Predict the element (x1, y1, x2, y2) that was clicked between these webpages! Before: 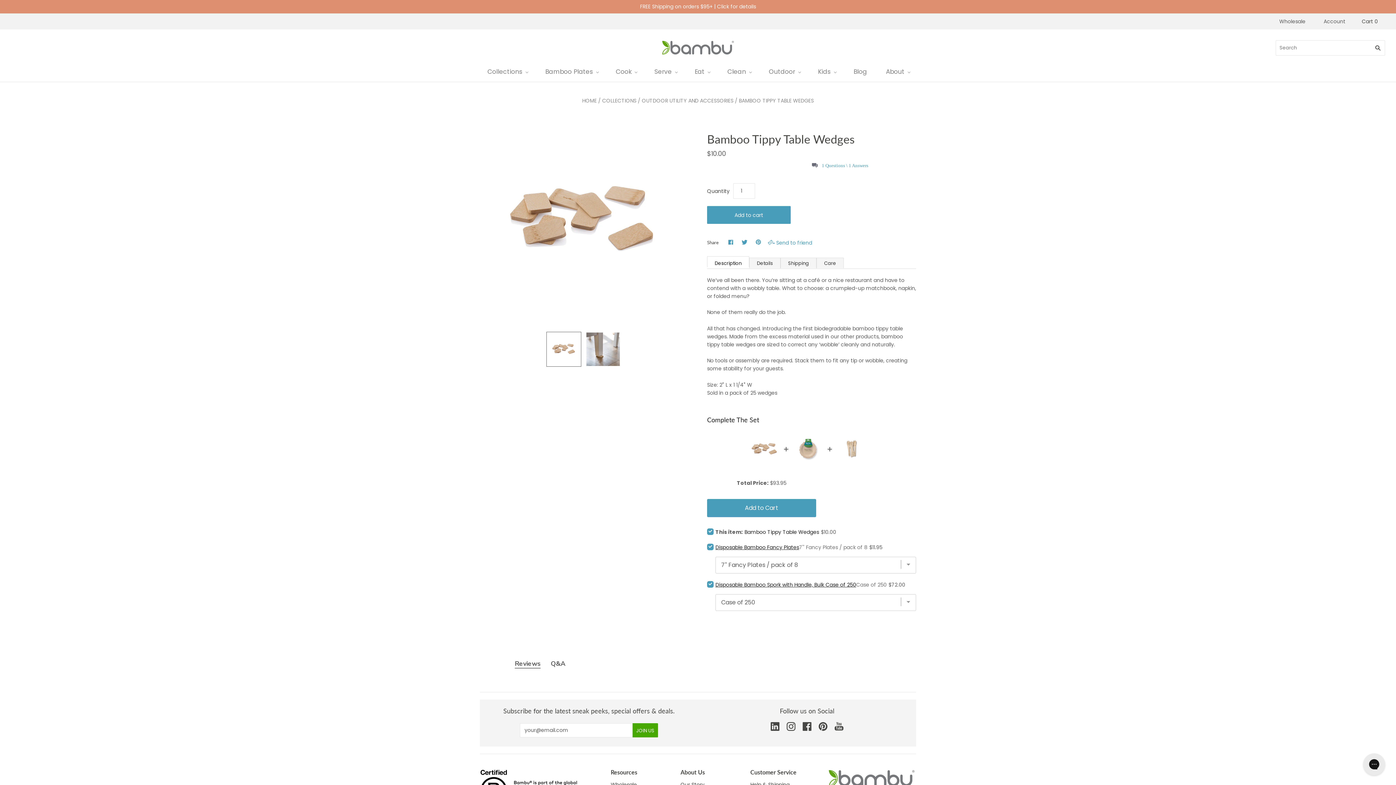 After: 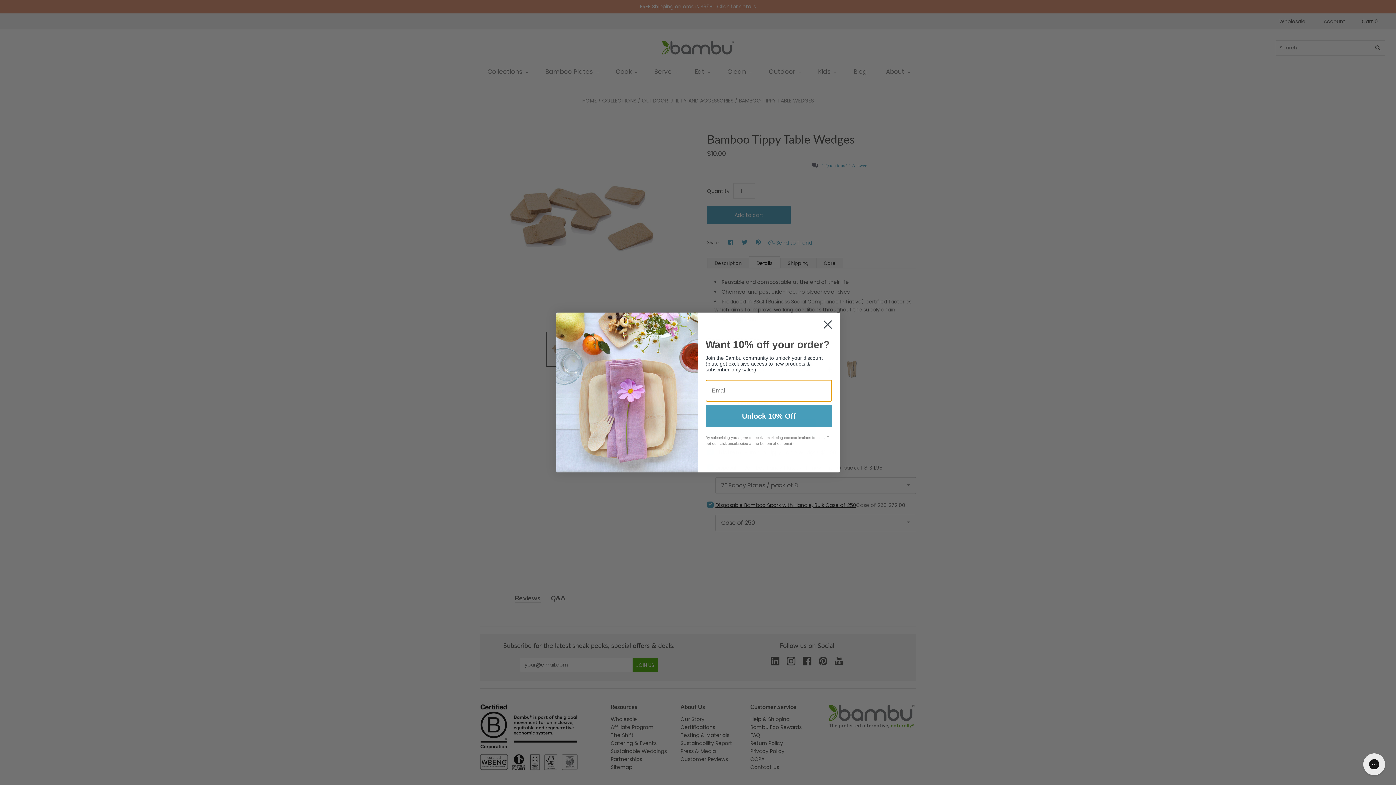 Action: label: Details bbox: (749, 257, 780, 268)